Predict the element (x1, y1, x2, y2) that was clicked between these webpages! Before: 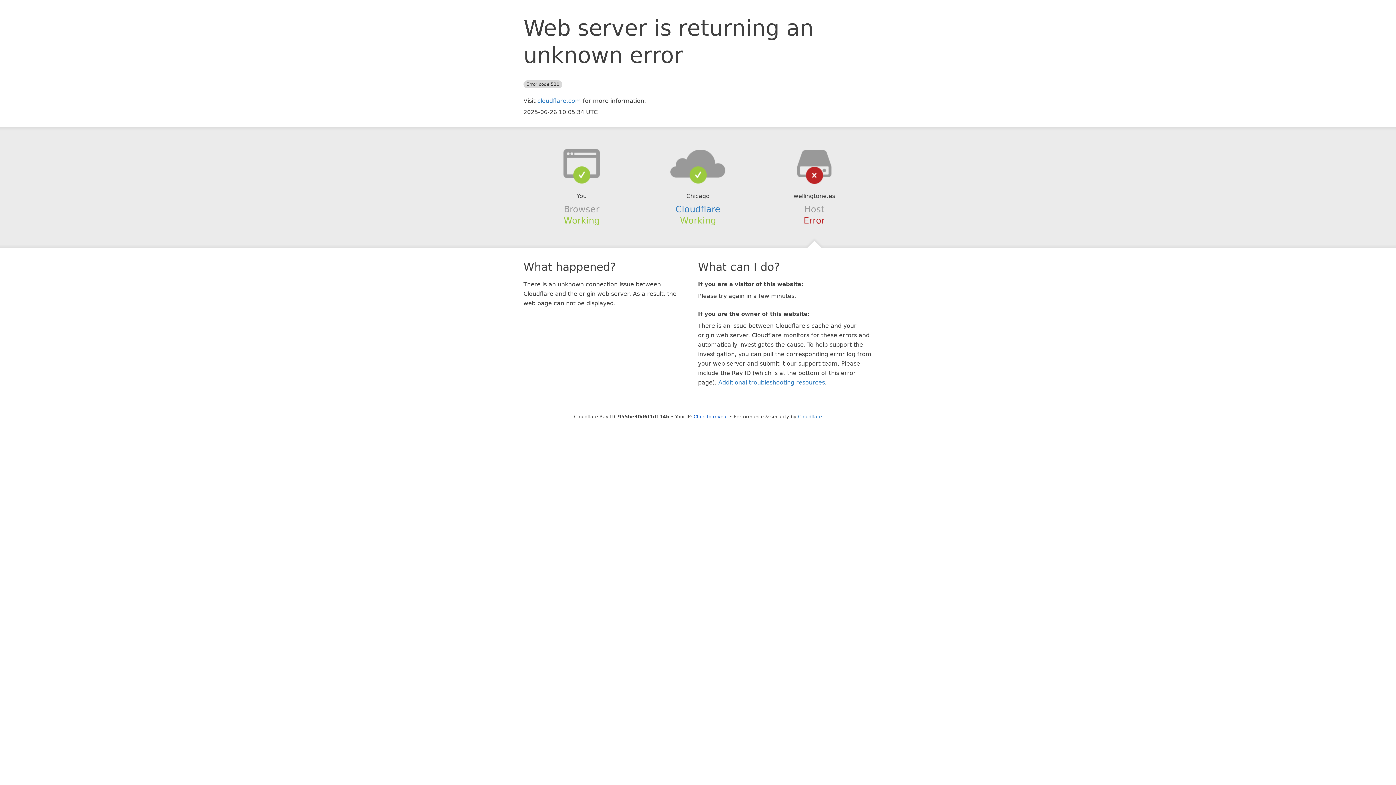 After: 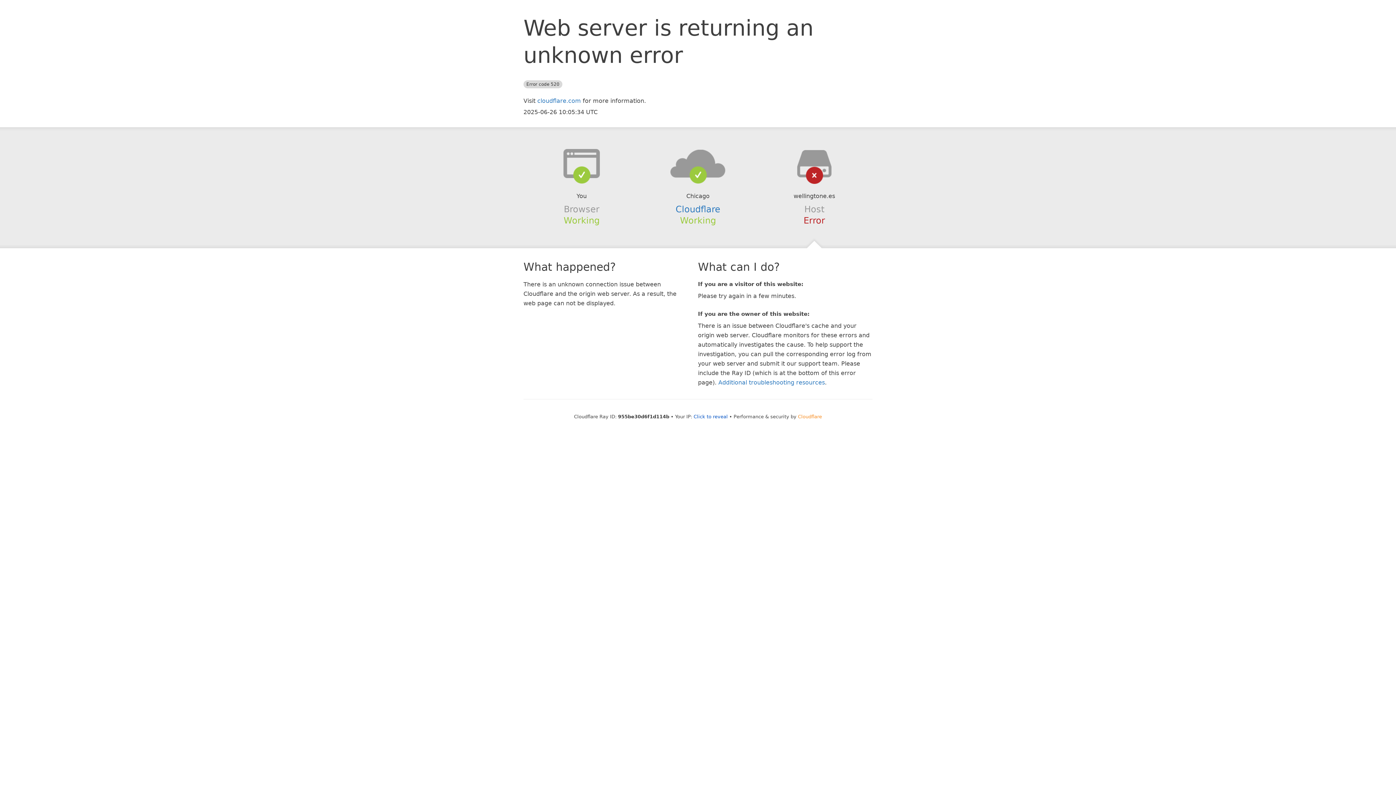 Action: label: Cloudflare bbox: (798, 414, 822, 419)